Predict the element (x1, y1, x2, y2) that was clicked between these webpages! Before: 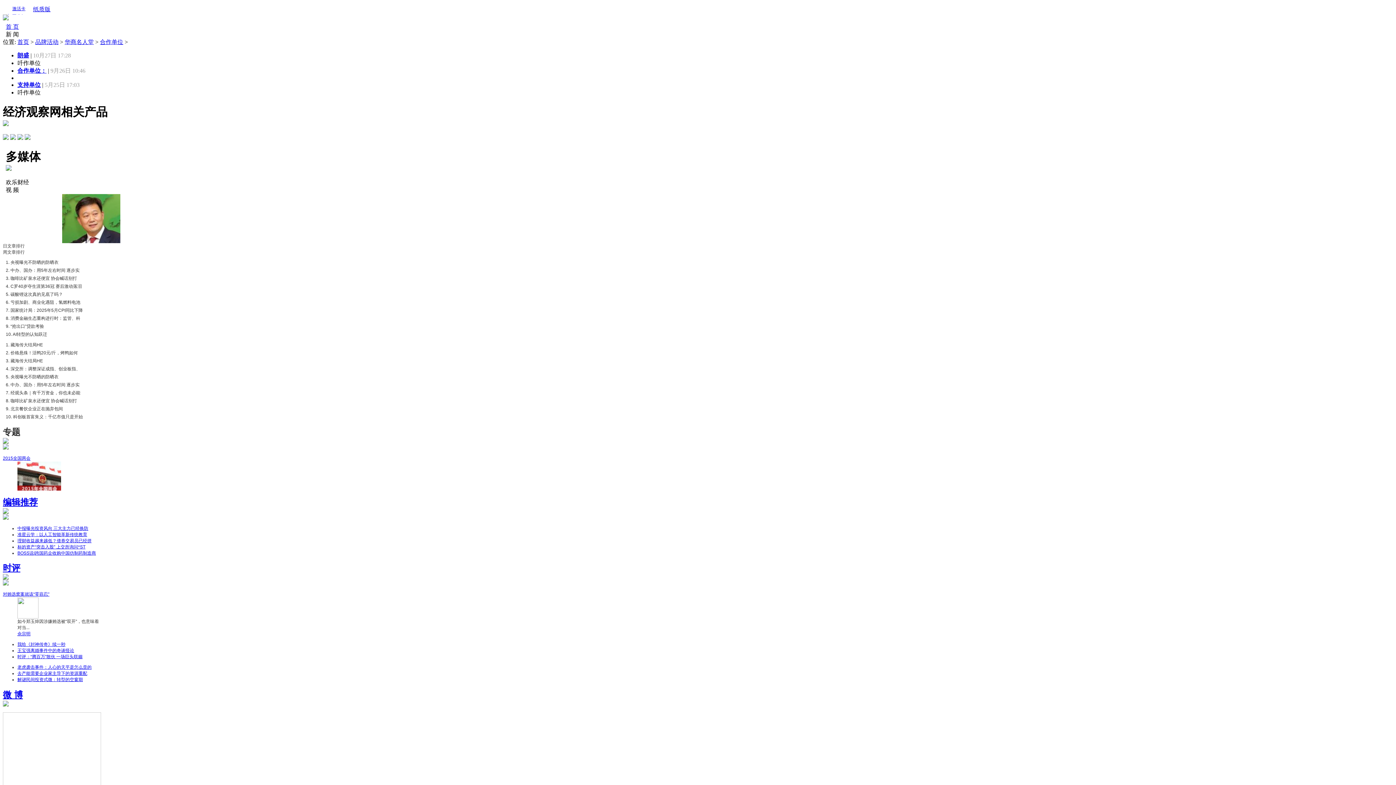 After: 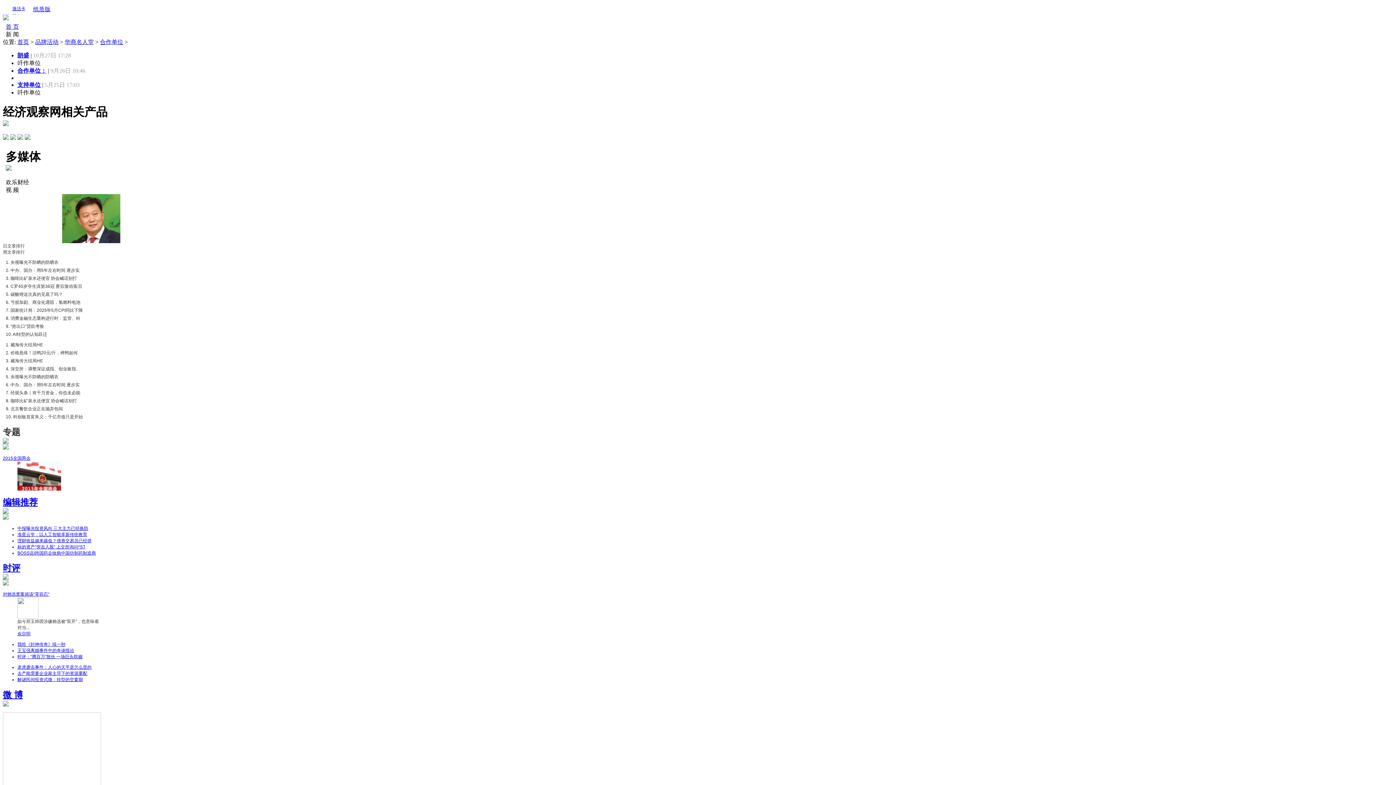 Action: label: 支持单位 bbox: (17, 81, 40, 88)